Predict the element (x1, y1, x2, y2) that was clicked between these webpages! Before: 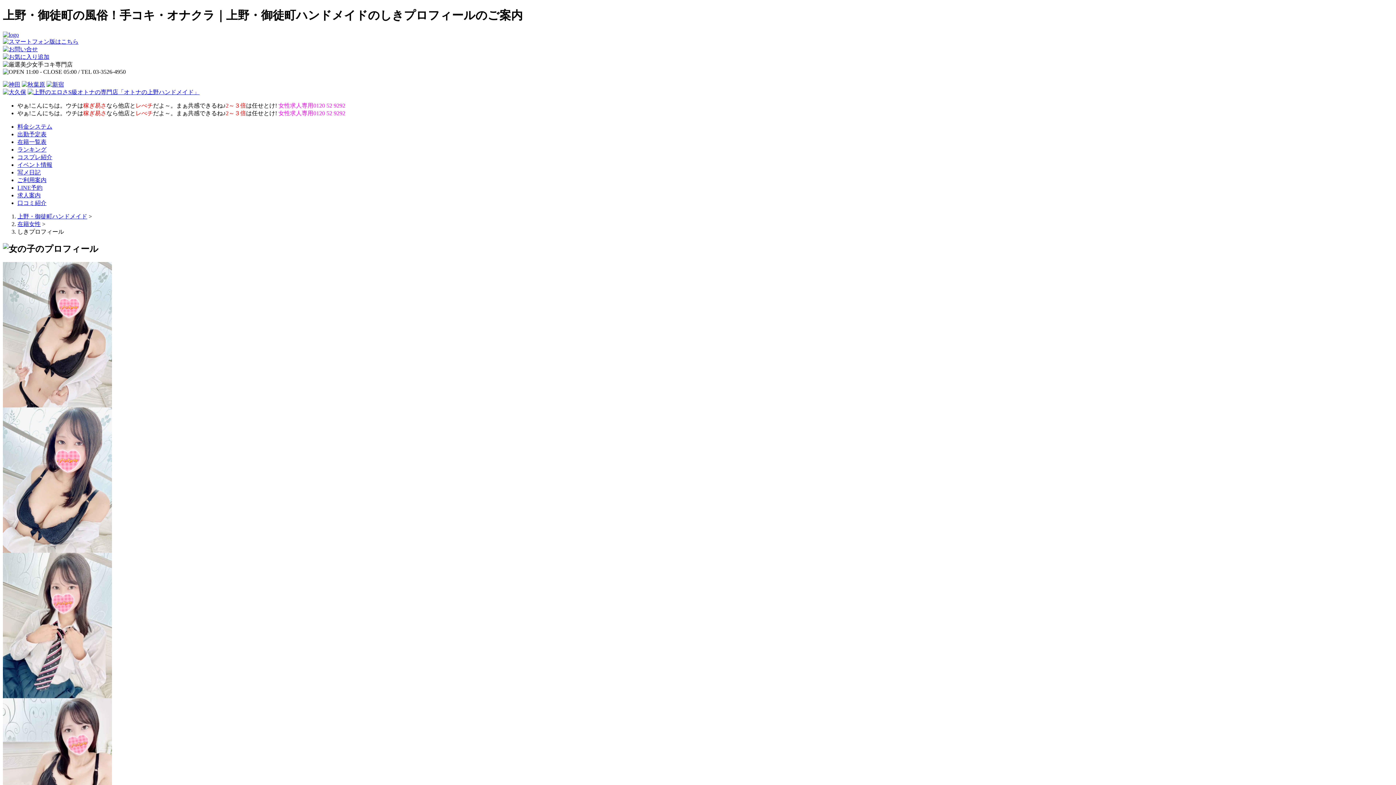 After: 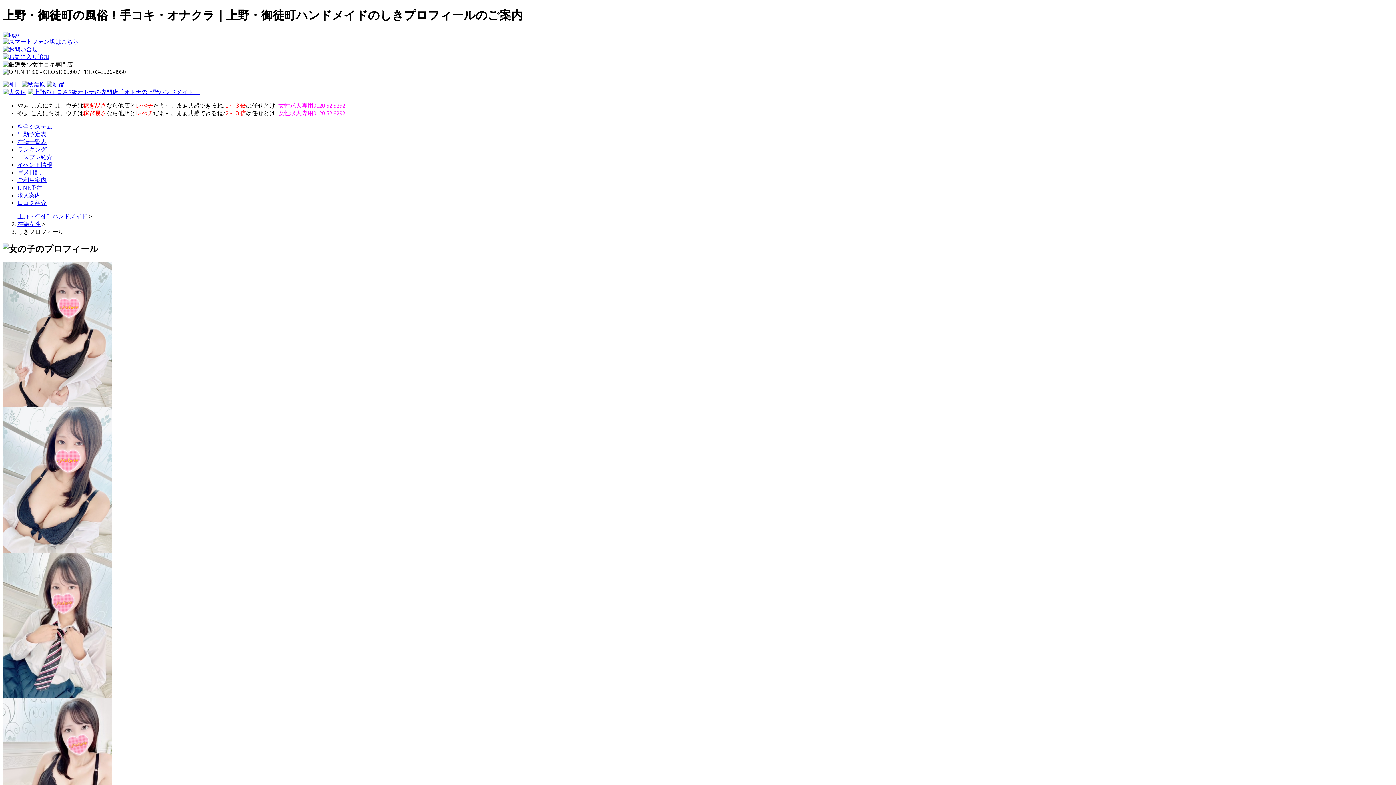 Action: bbox: (17, 192, 40, 198) label: 求人案内